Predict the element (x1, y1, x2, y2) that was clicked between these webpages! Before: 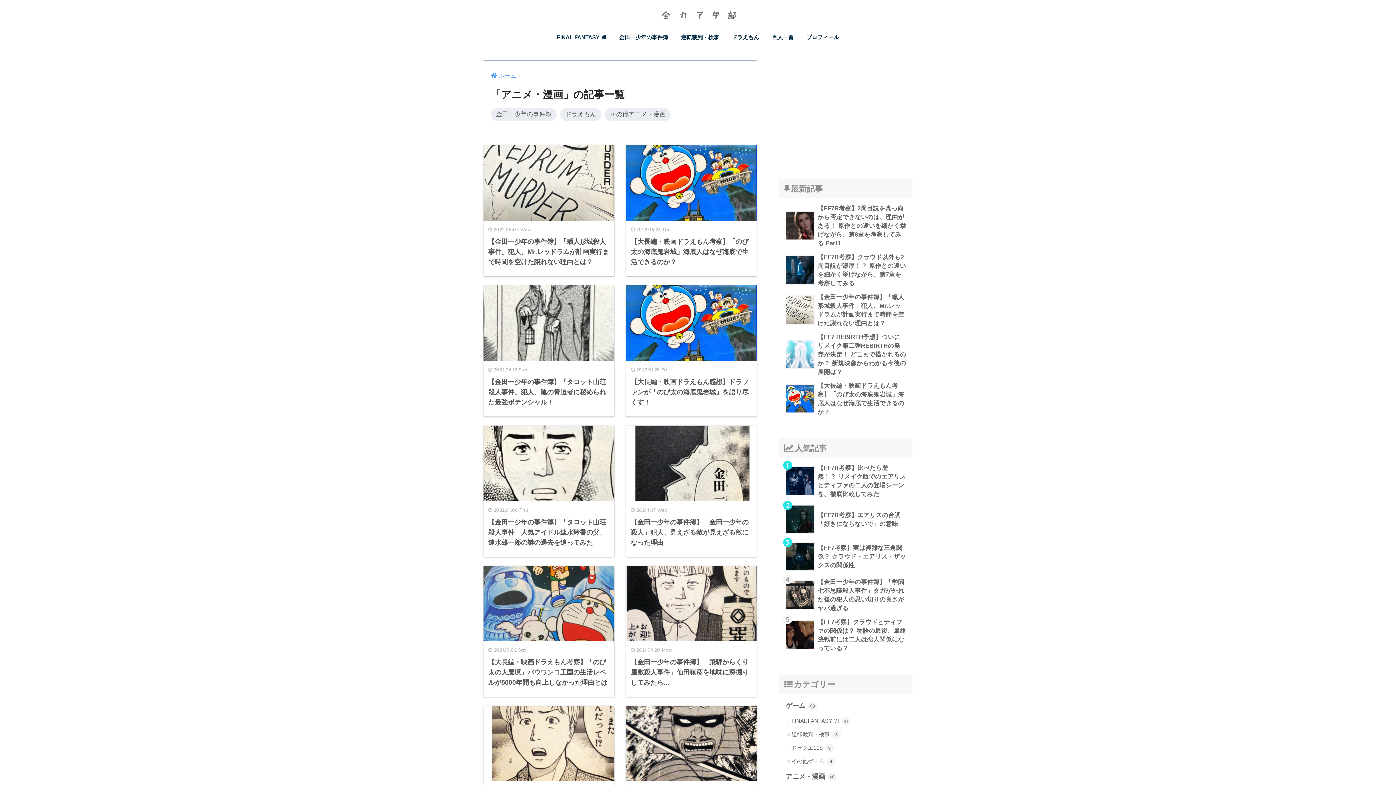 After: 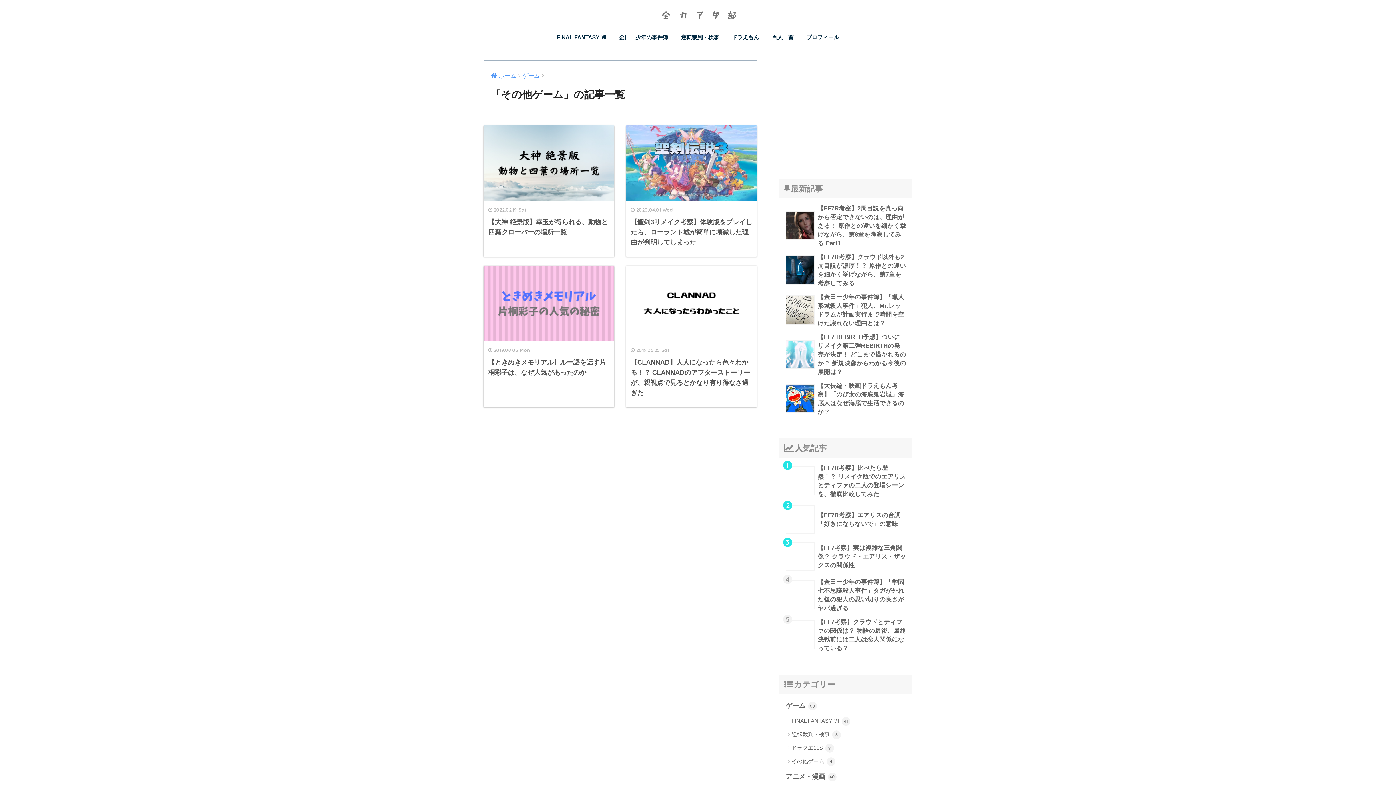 Action: label: その他ゲーム 4 bbox: (783, 754, 909, 768)